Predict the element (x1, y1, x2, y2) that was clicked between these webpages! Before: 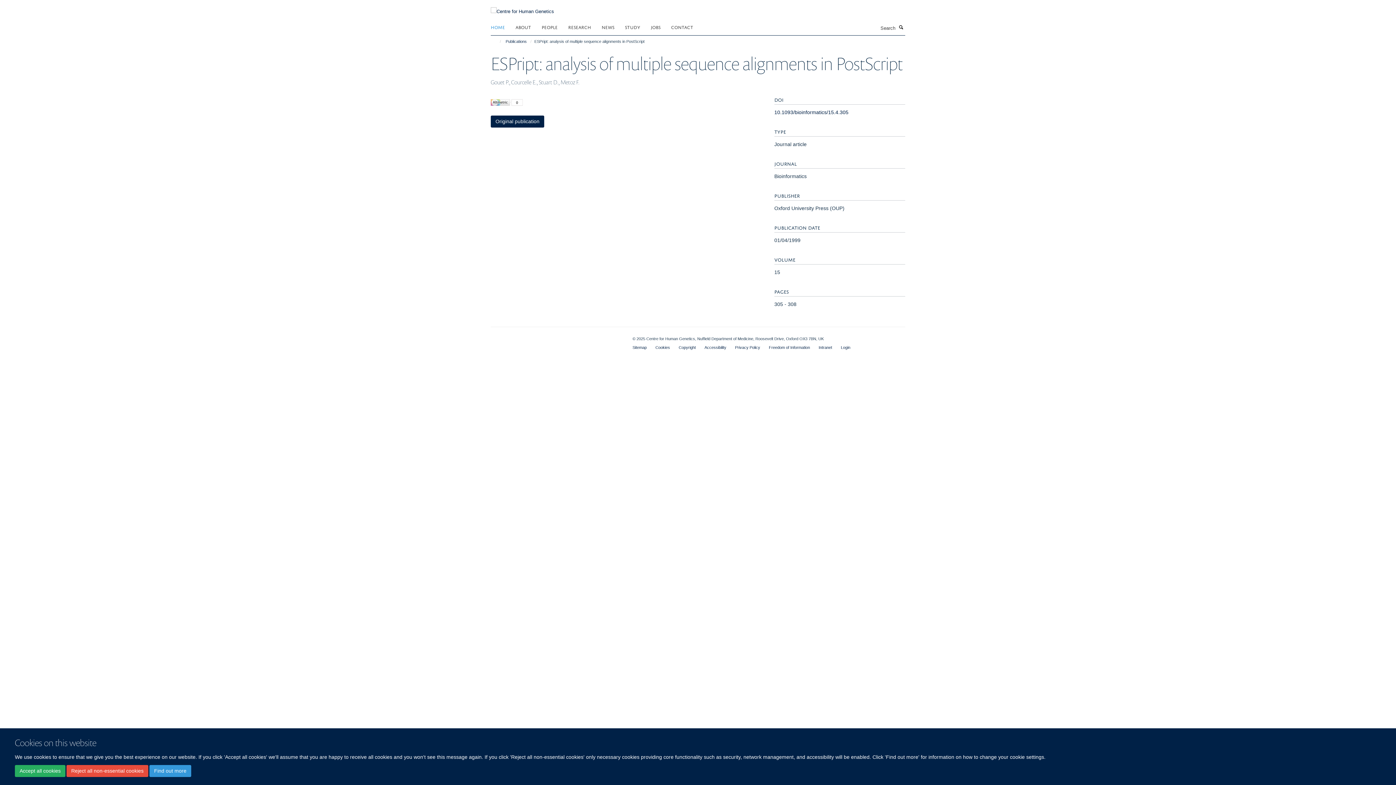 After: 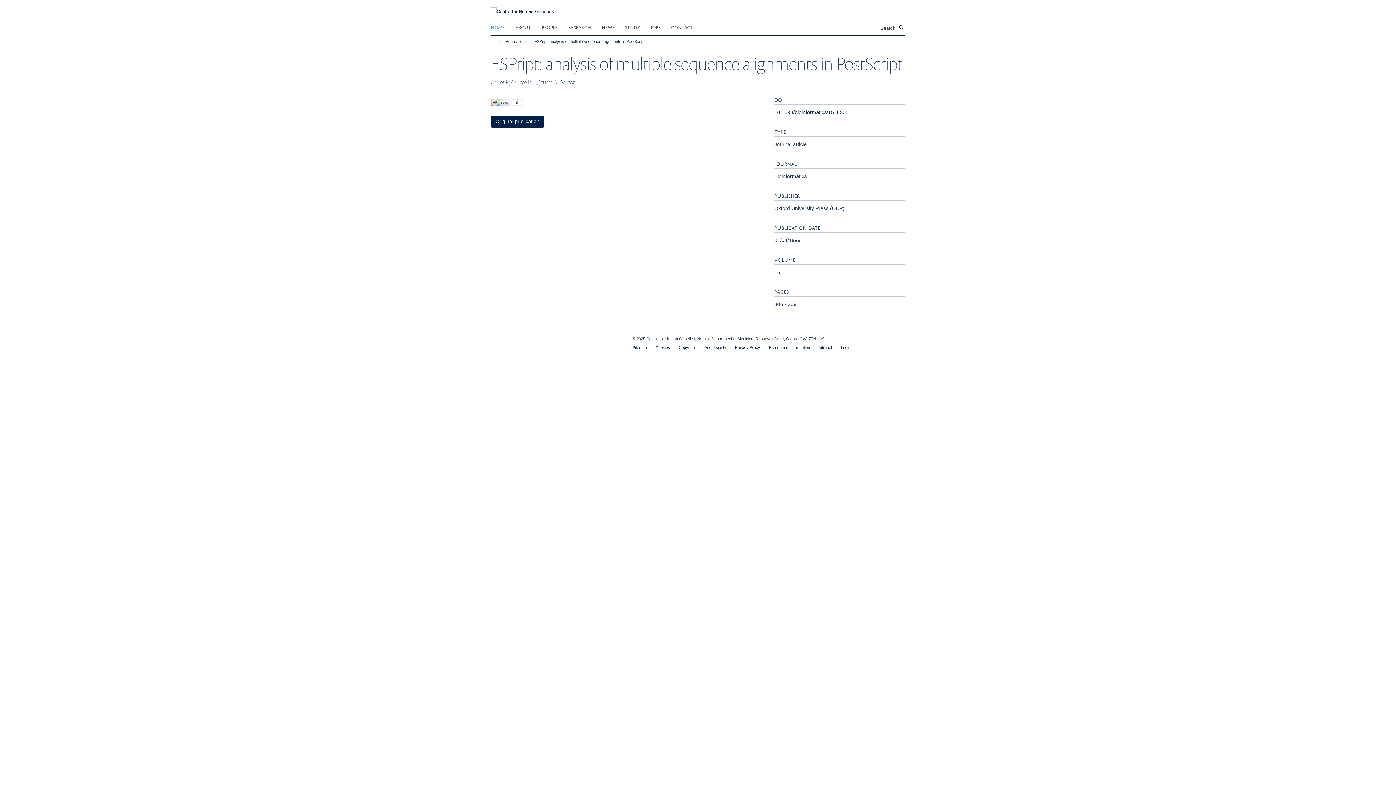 Action: label: Accept all cookies bbox: (14, 765, 65, 777)